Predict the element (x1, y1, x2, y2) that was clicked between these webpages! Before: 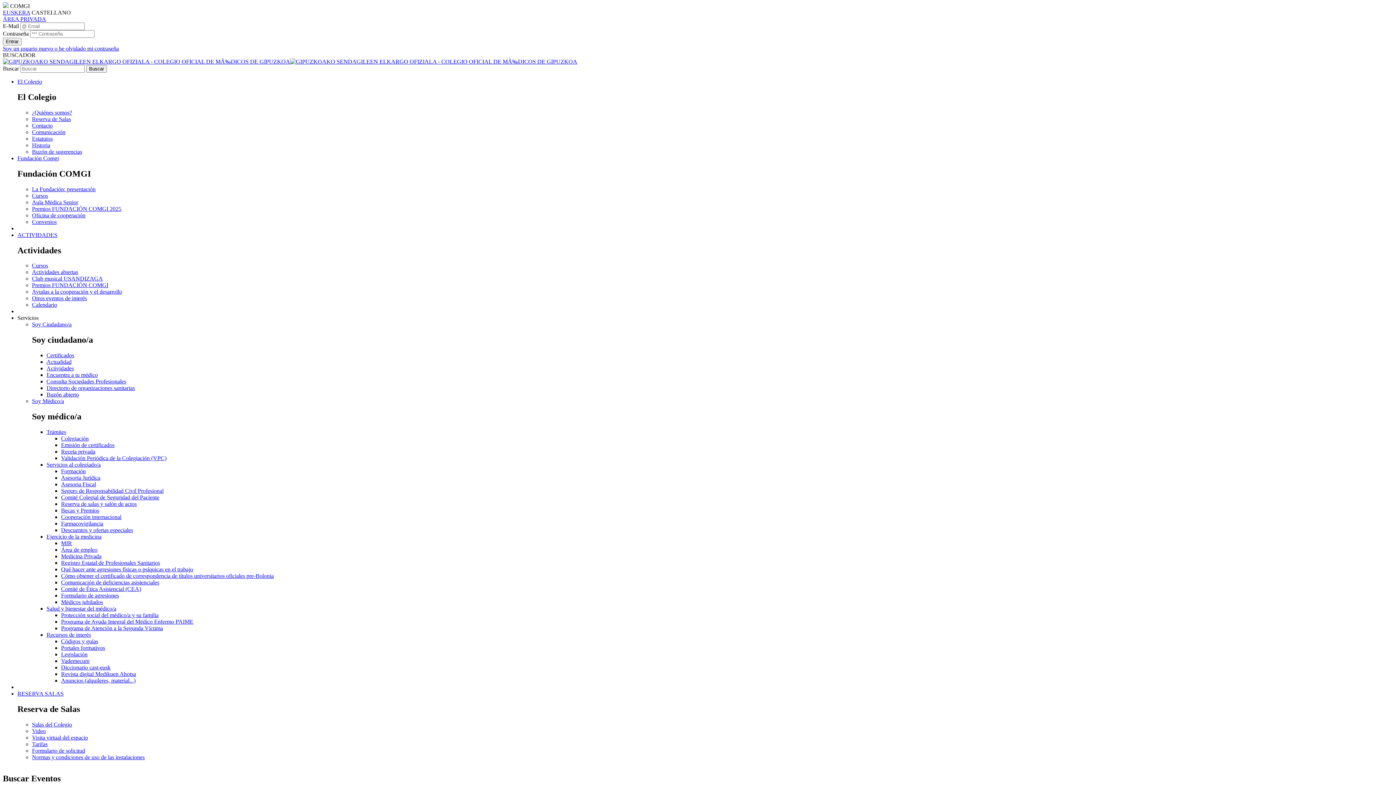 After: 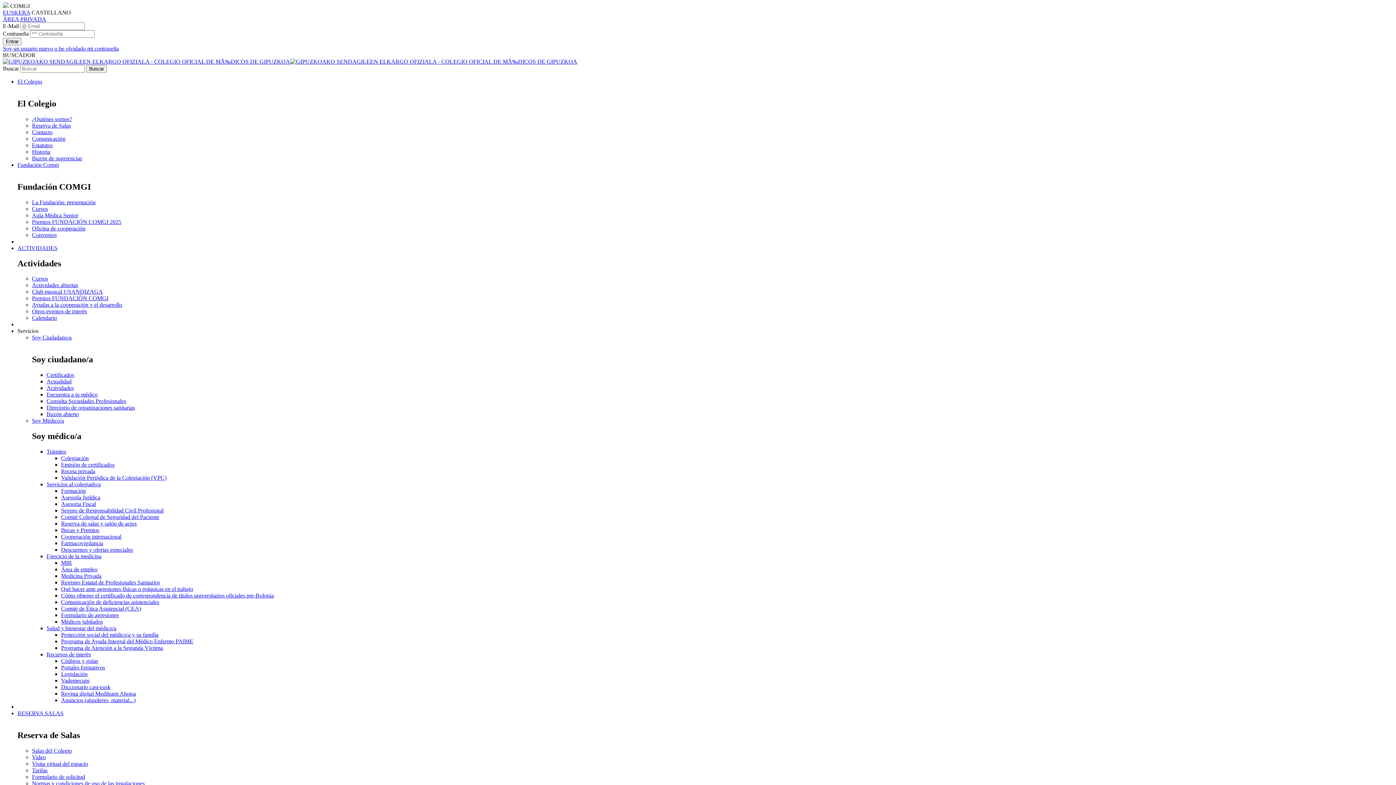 Action: bbox: (46, 378, 126, 384) label: Consulta Sociedades Profesionales